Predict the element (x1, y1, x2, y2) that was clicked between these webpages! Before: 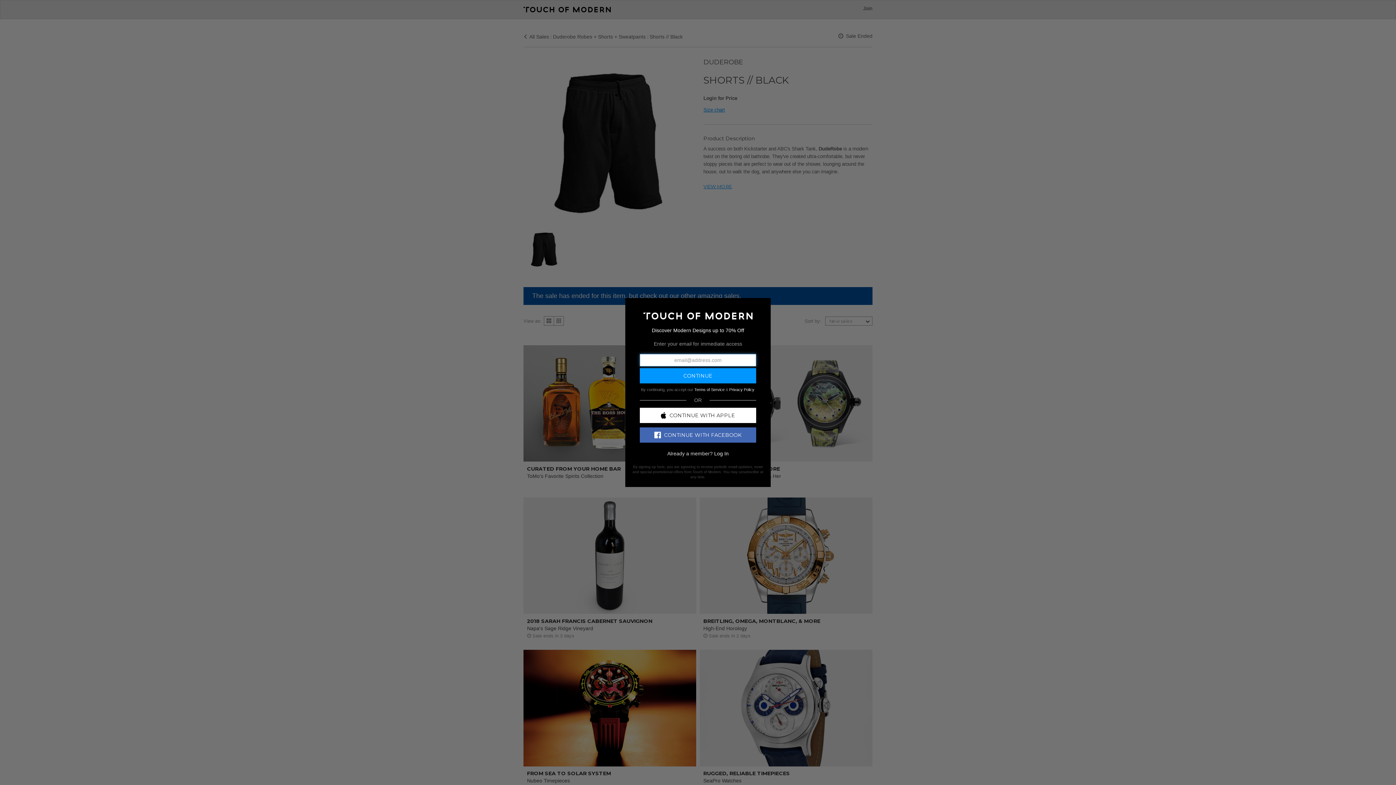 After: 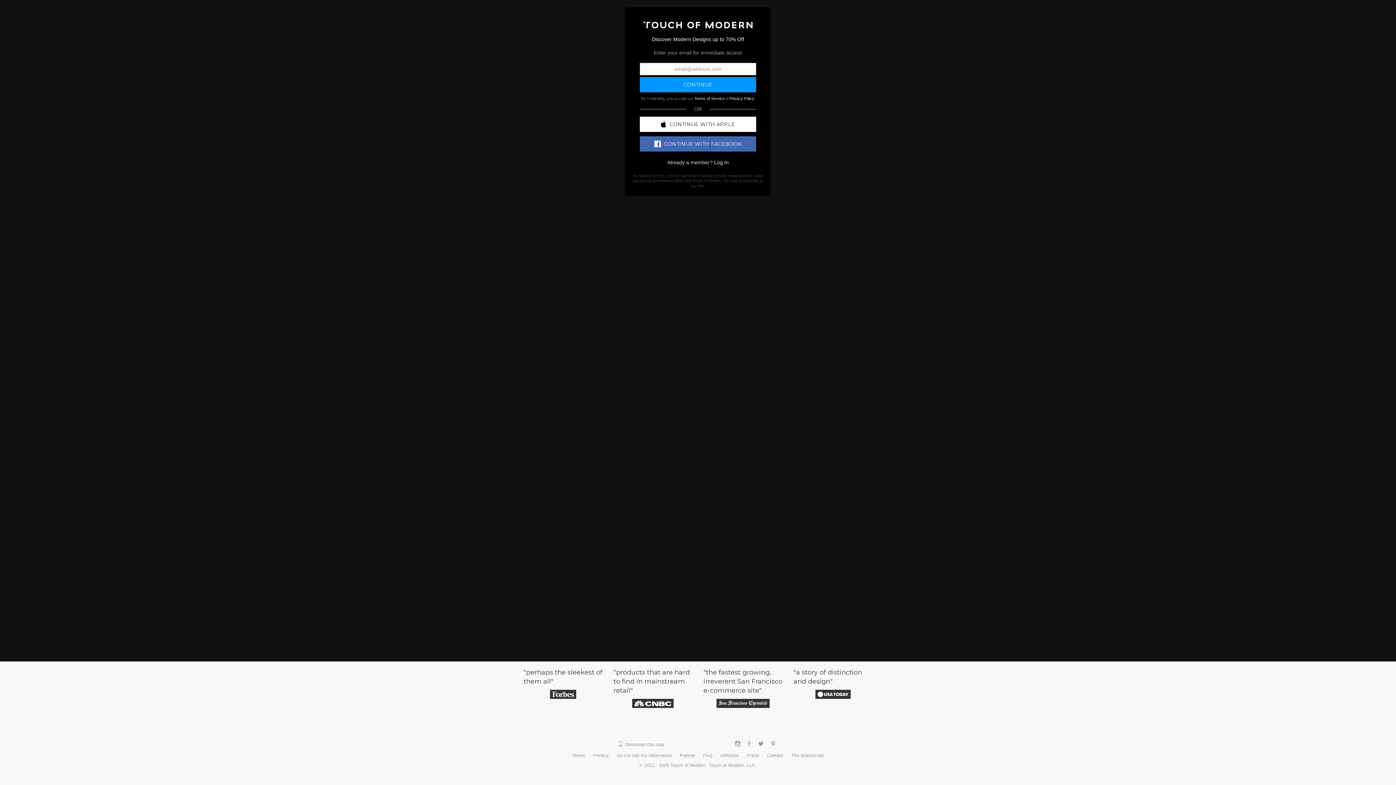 Action: bbox: (643, 312, 752, 318)